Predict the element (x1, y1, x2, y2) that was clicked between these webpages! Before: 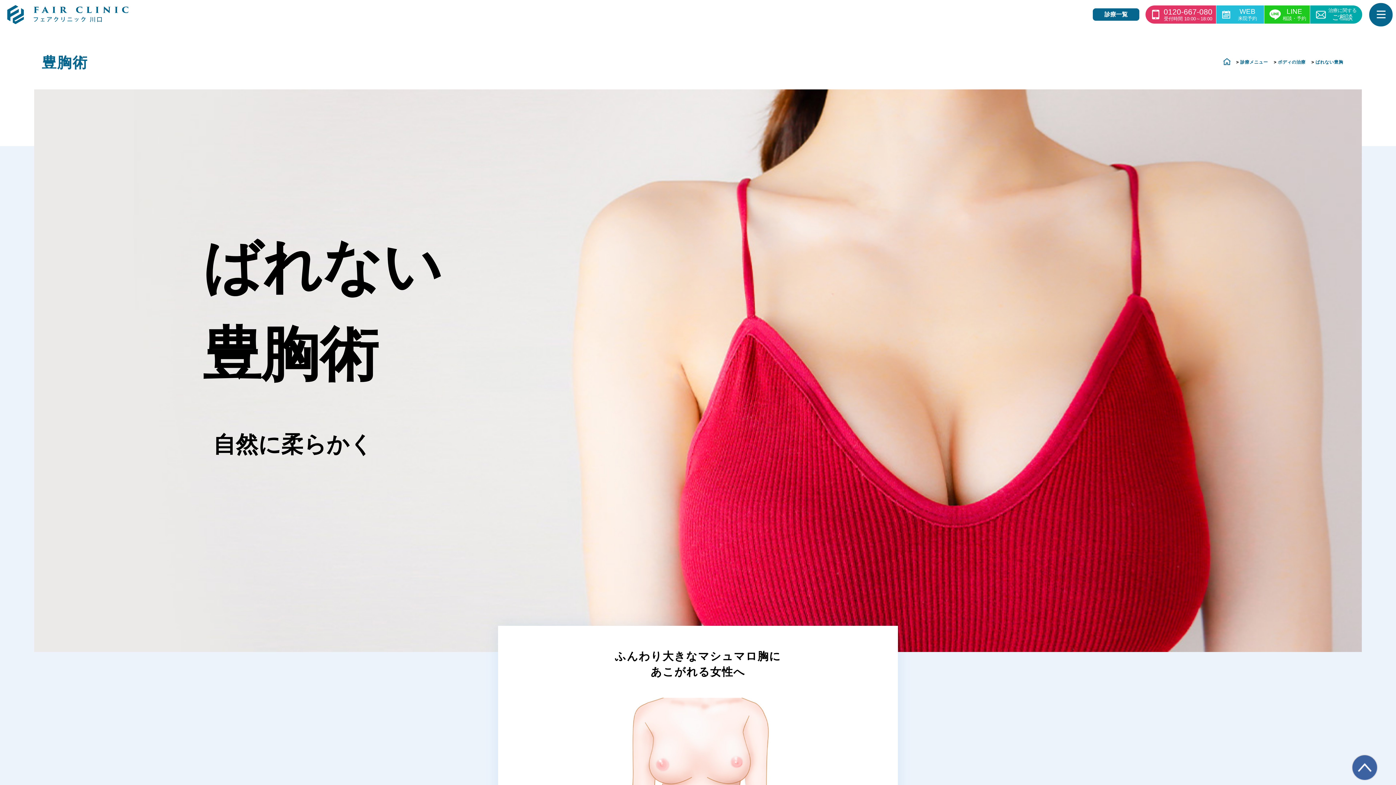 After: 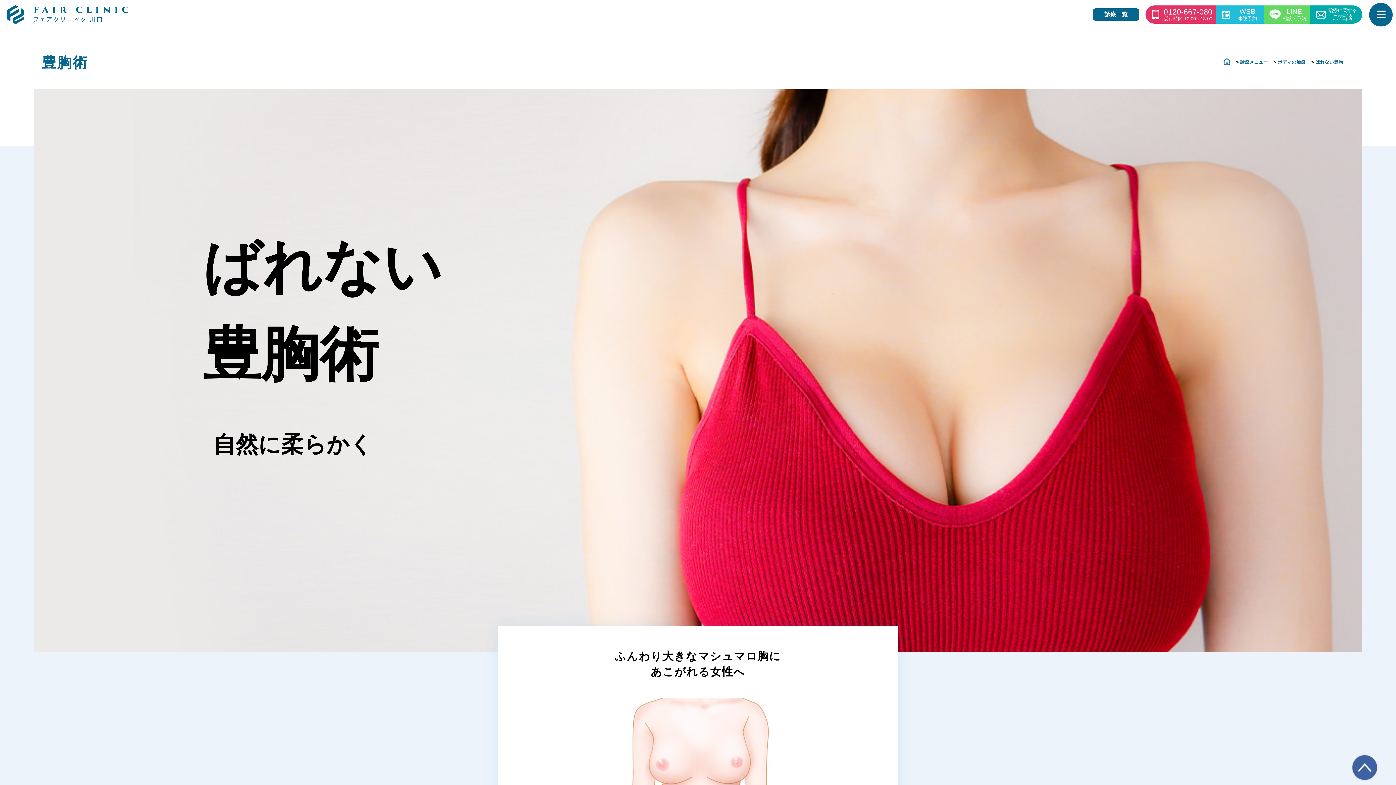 Action: label: LINE
相談・予約 bbox: (1264, 5, 1310, 23)